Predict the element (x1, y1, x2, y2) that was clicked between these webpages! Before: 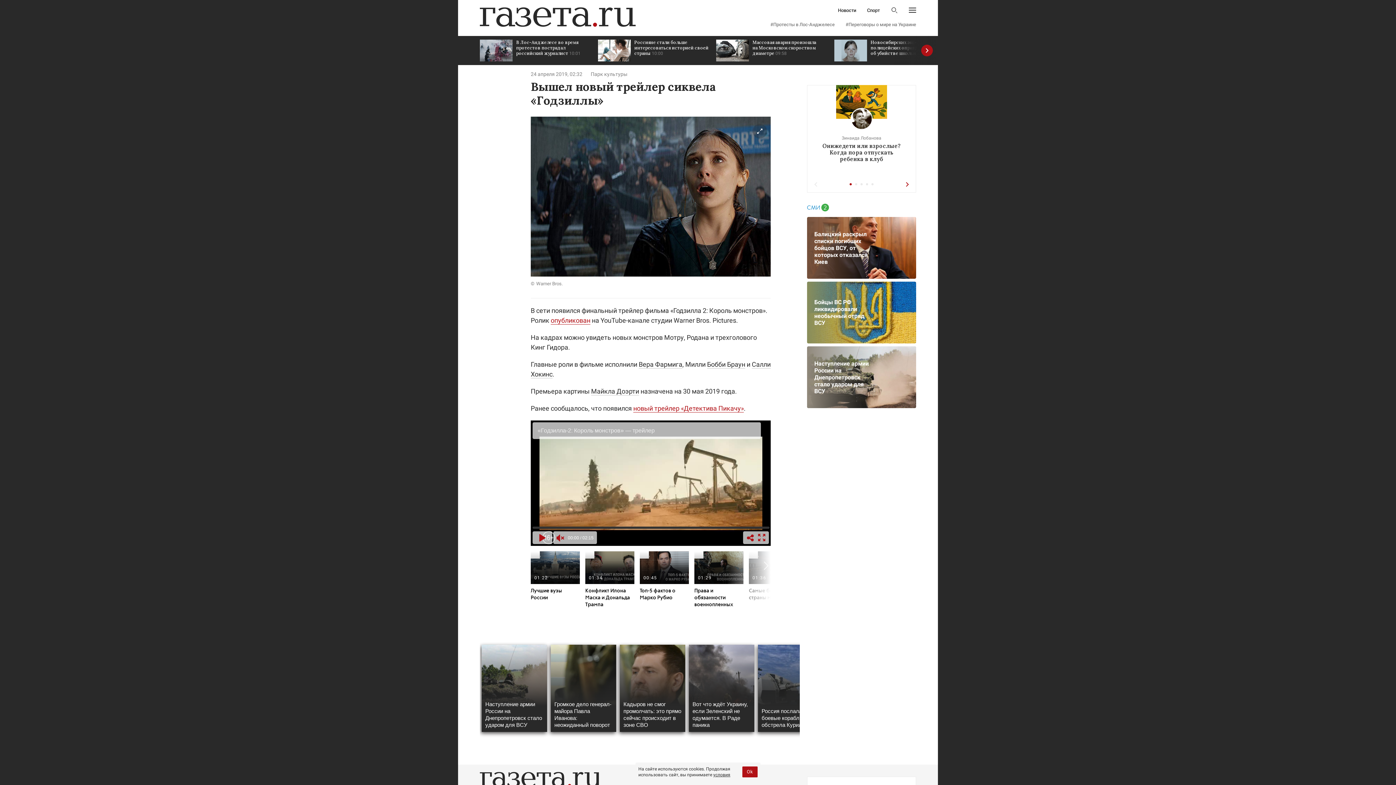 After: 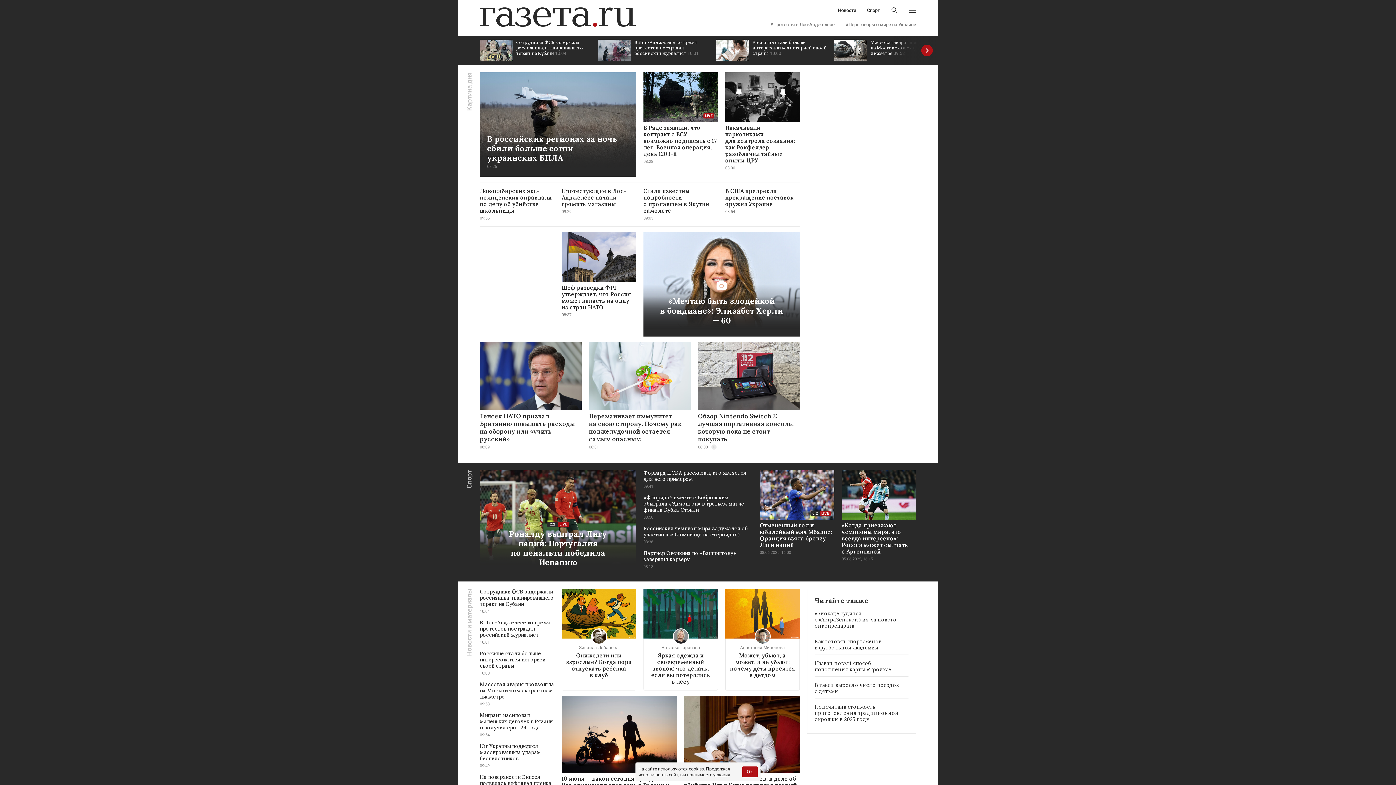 Action: bbox: (480, 7, 636, 26)